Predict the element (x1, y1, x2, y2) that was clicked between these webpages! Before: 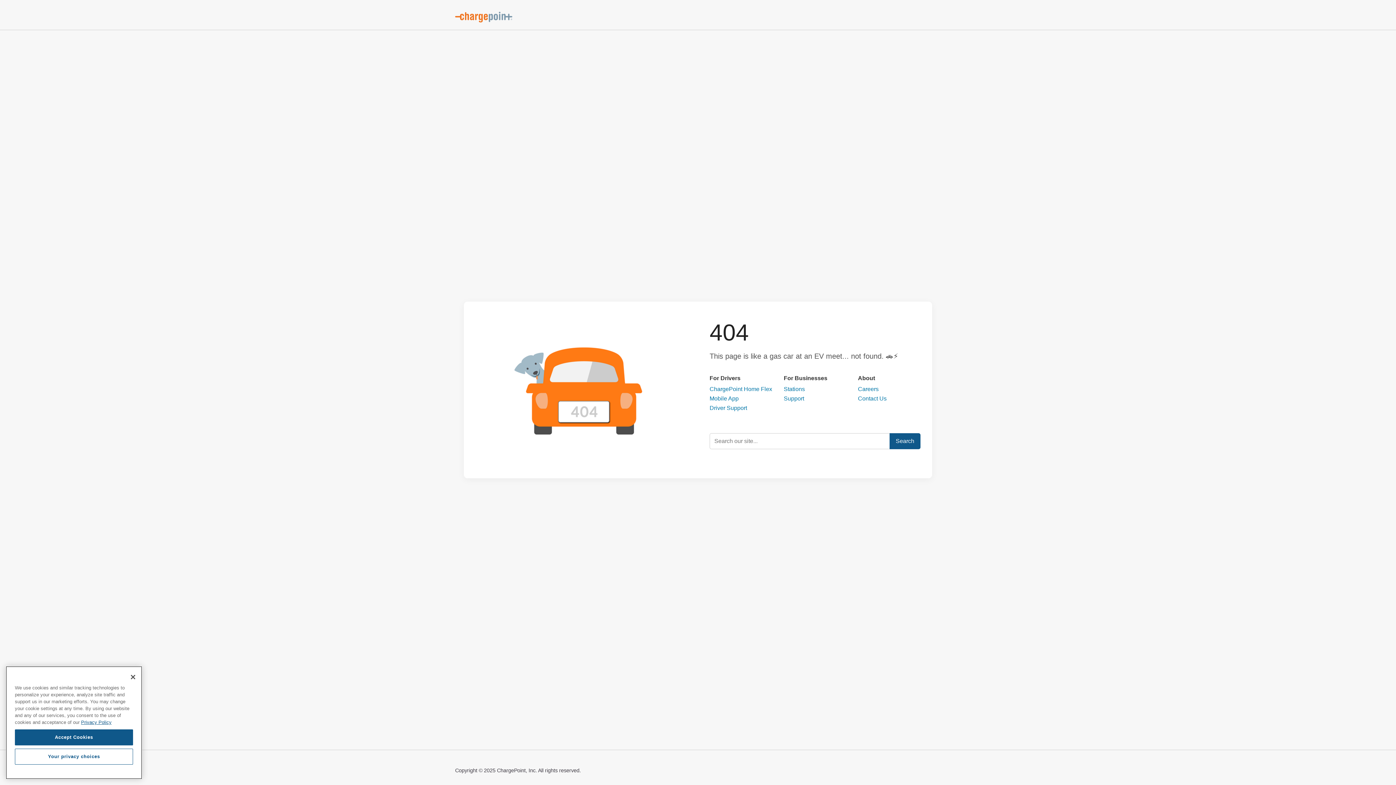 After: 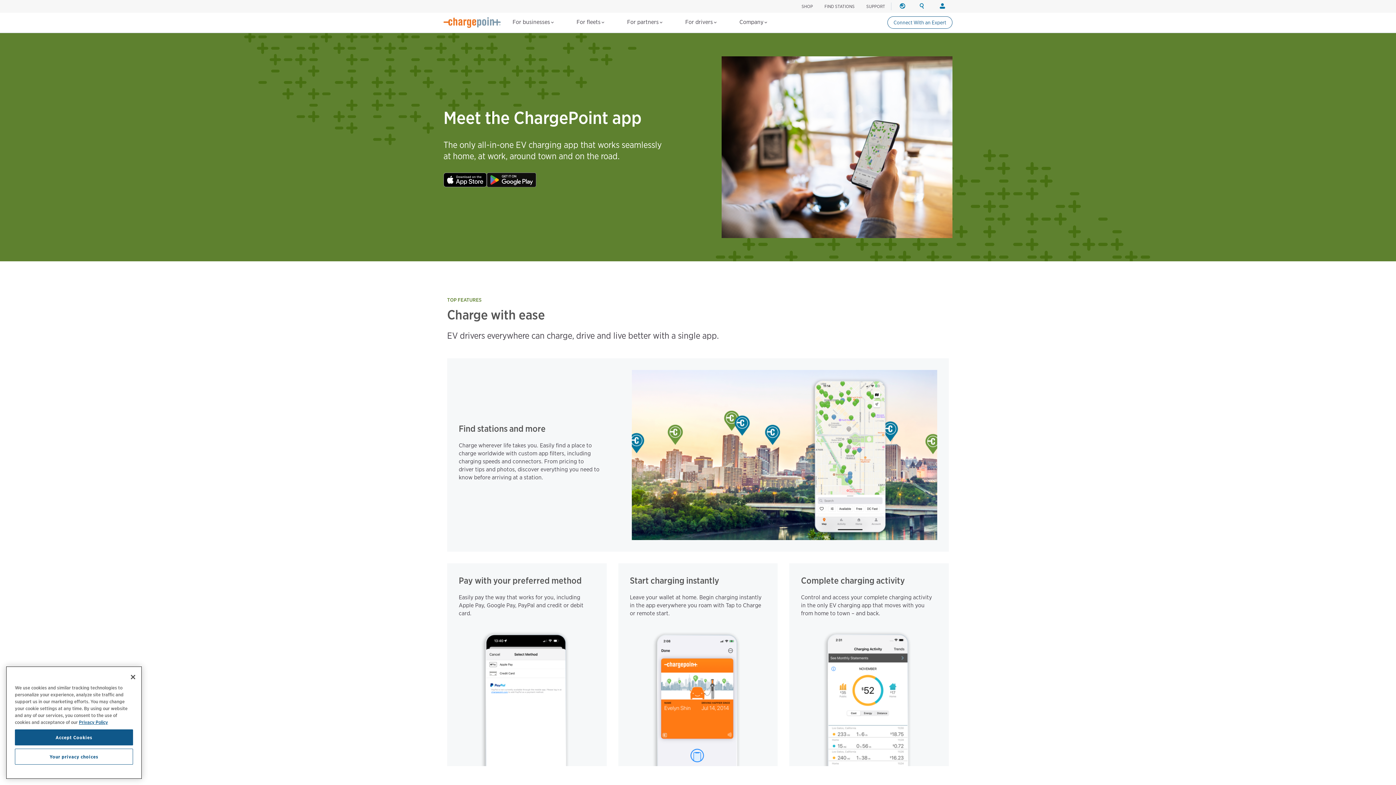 Action: bbox: (709, 395, 772, 402) label: Mobile App